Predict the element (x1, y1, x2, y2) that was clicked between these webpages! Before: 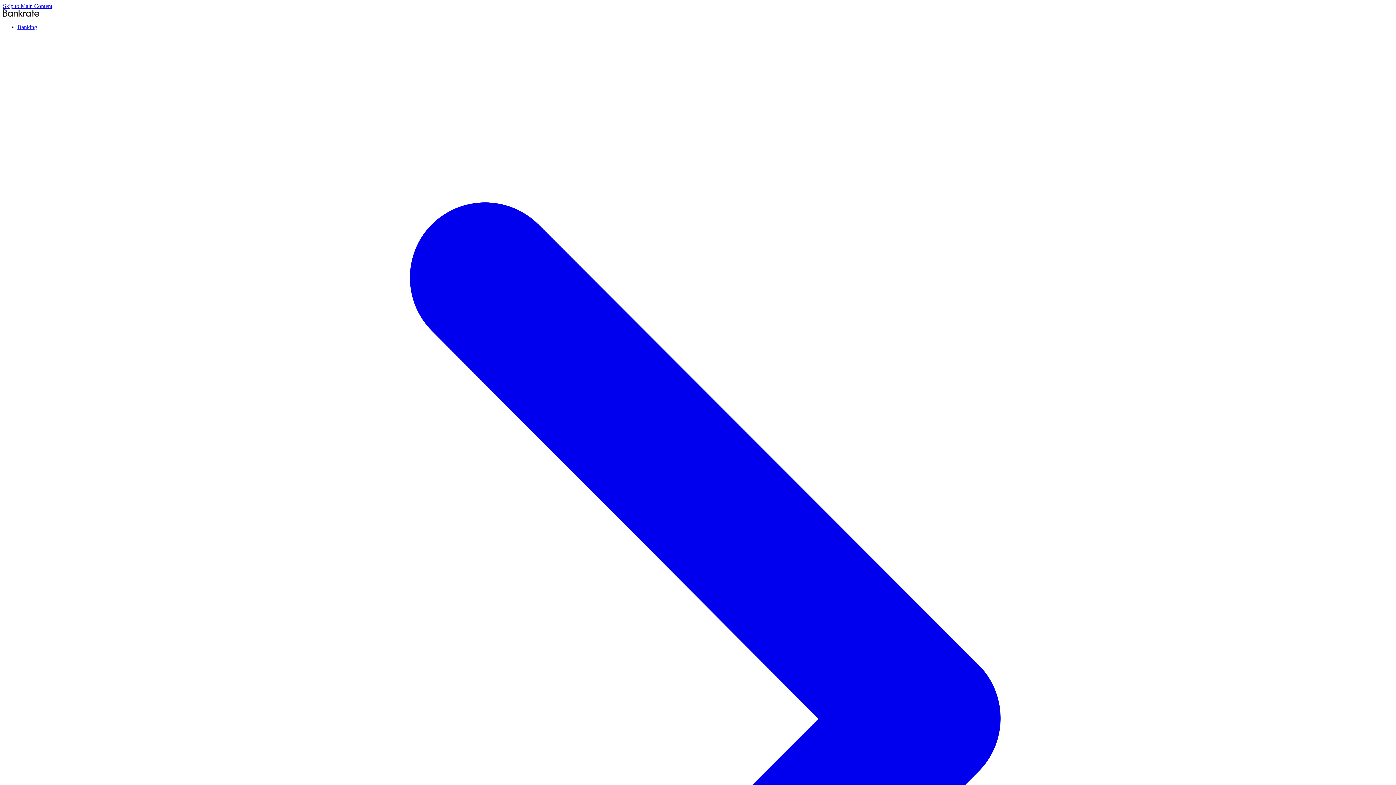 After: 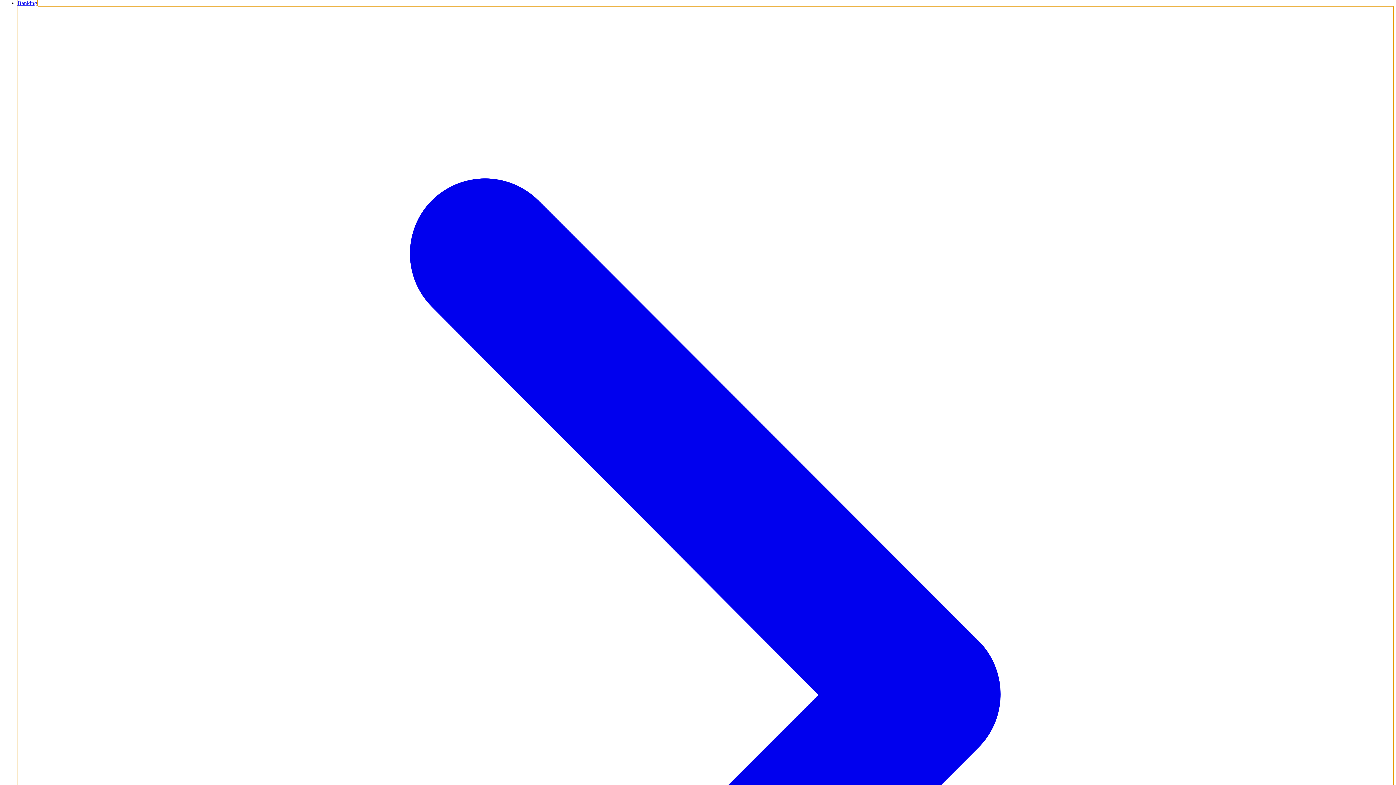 Action: bbox: (17, 24, 1393, 1407) label: Banking 